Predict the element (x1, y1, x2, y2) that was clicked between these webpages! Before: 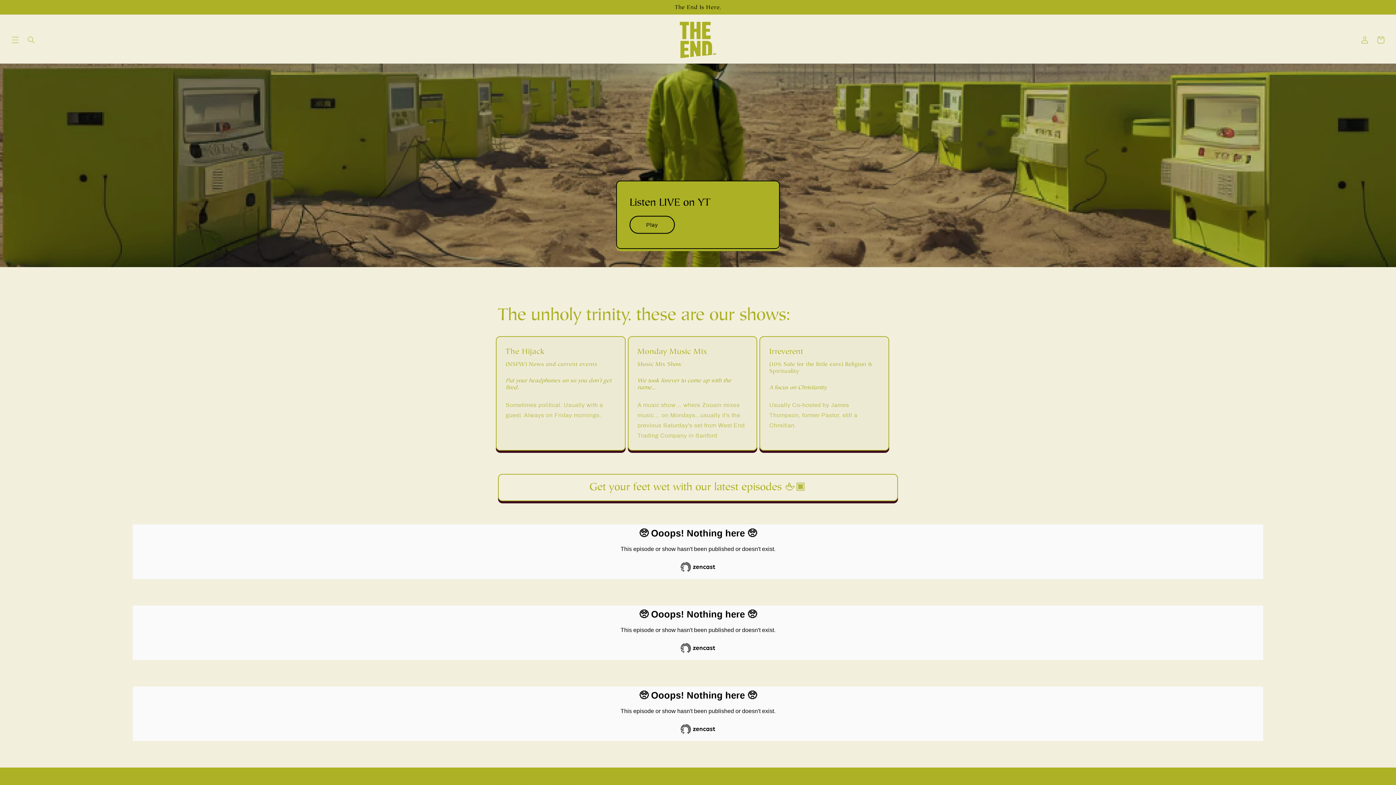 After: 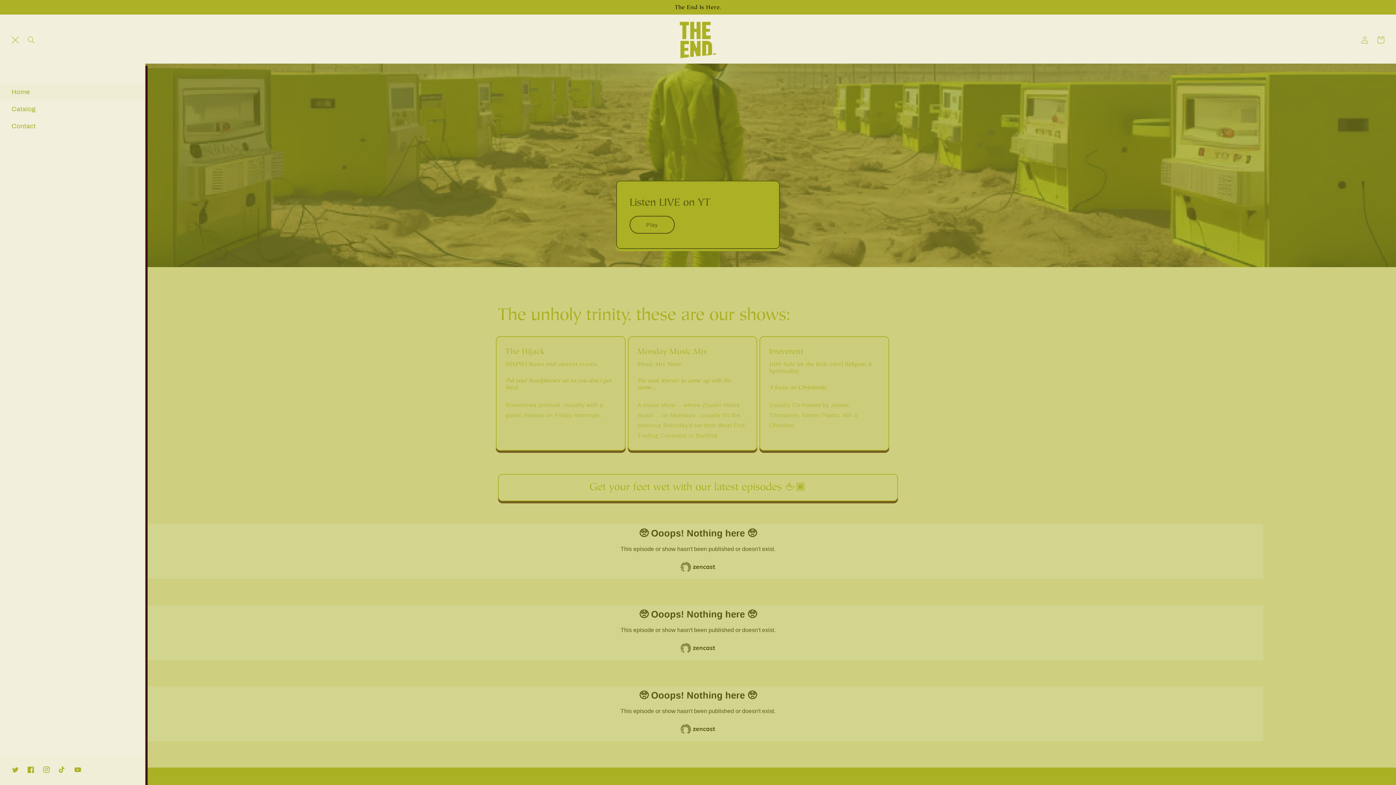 Action: bbox: (7, 31, 23, 47) label: Menu